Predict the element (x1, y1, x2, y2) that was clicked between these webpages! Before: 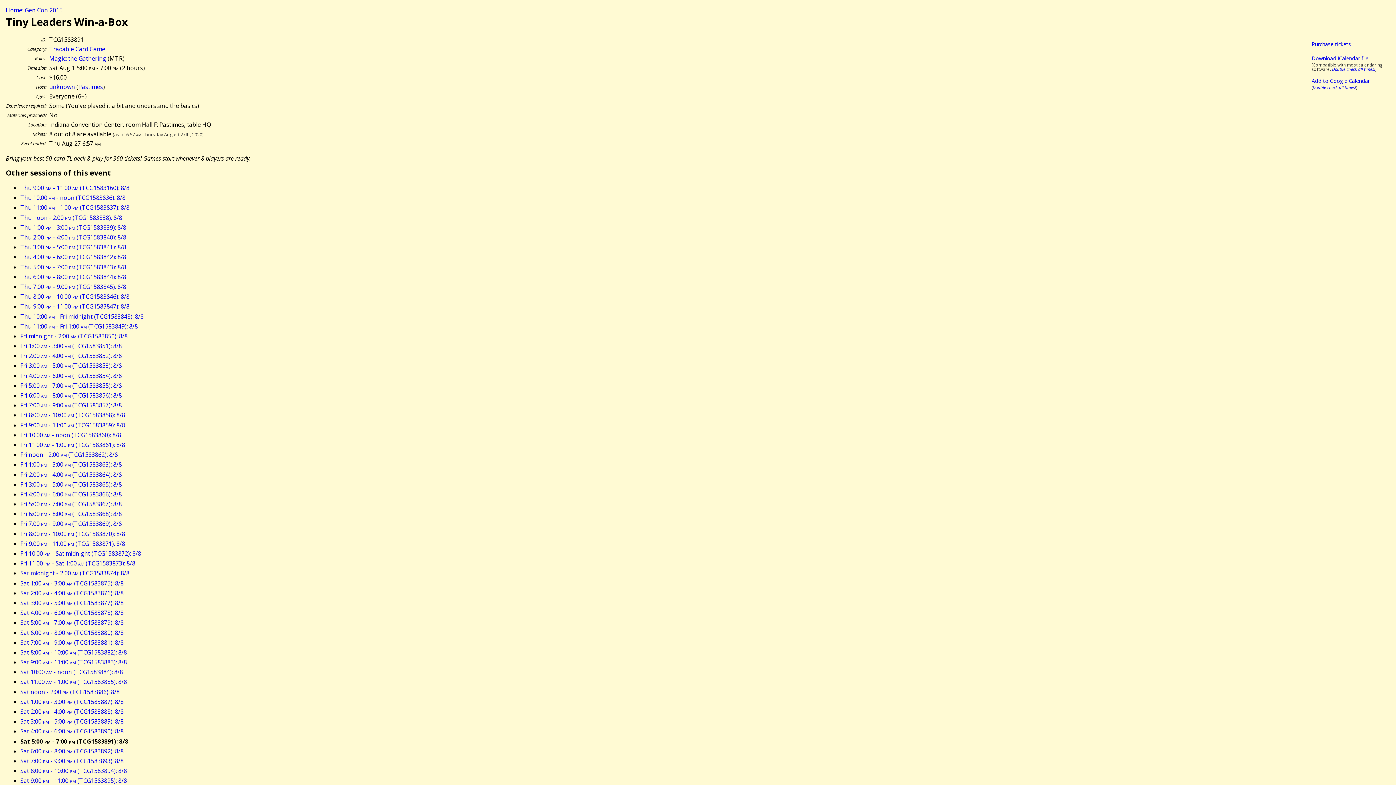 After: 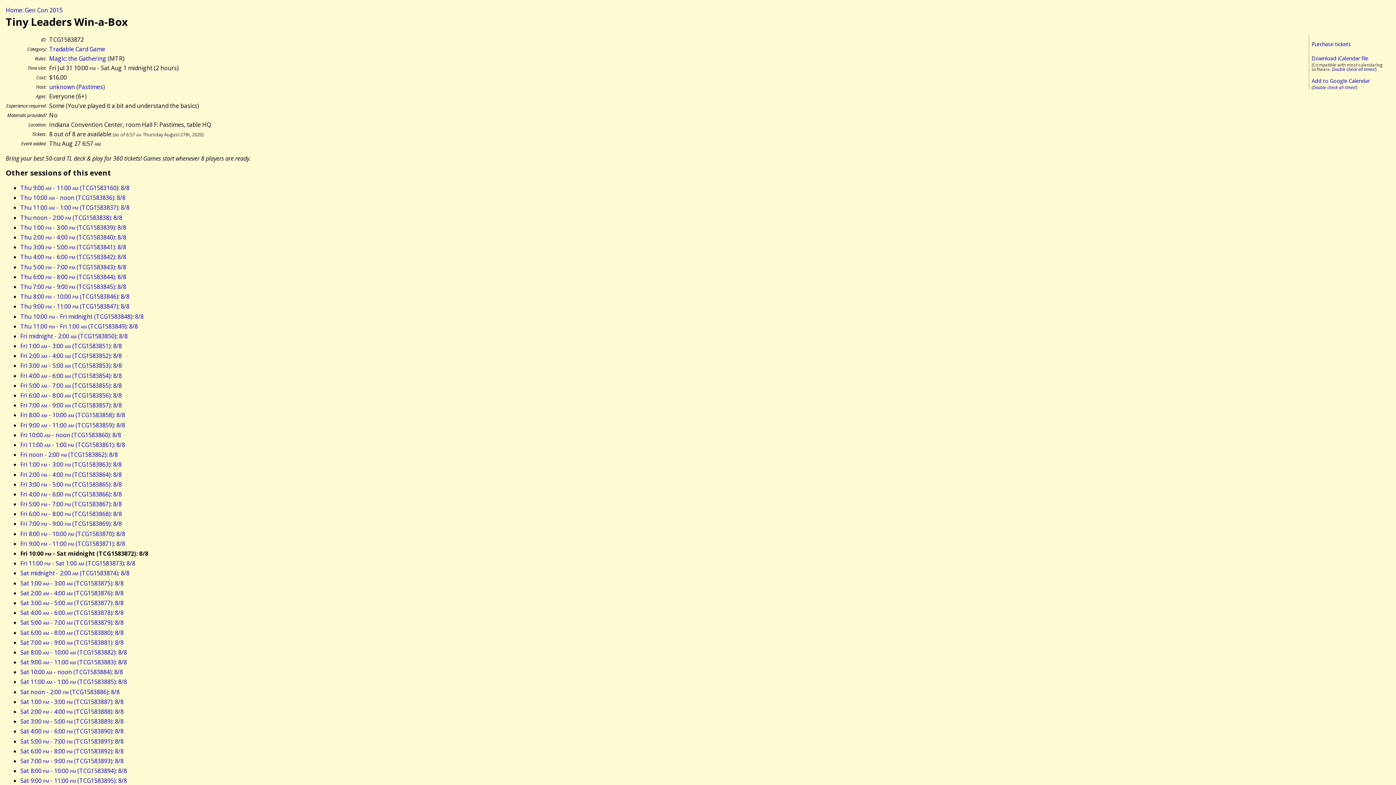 Action: bbox: (20, 549, 141, 557) label: Fri 10:00 pm - Sat midnight (TCG1583872): 8/8